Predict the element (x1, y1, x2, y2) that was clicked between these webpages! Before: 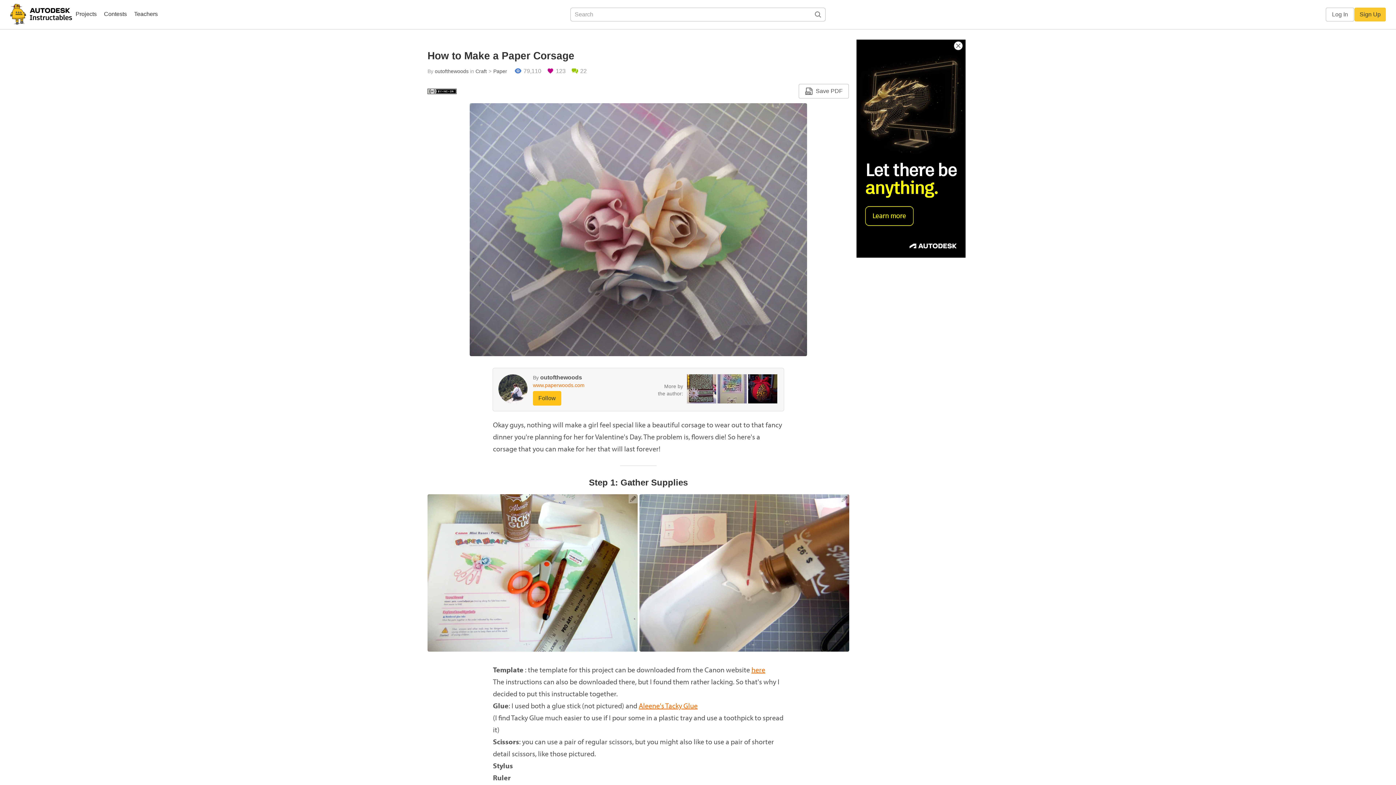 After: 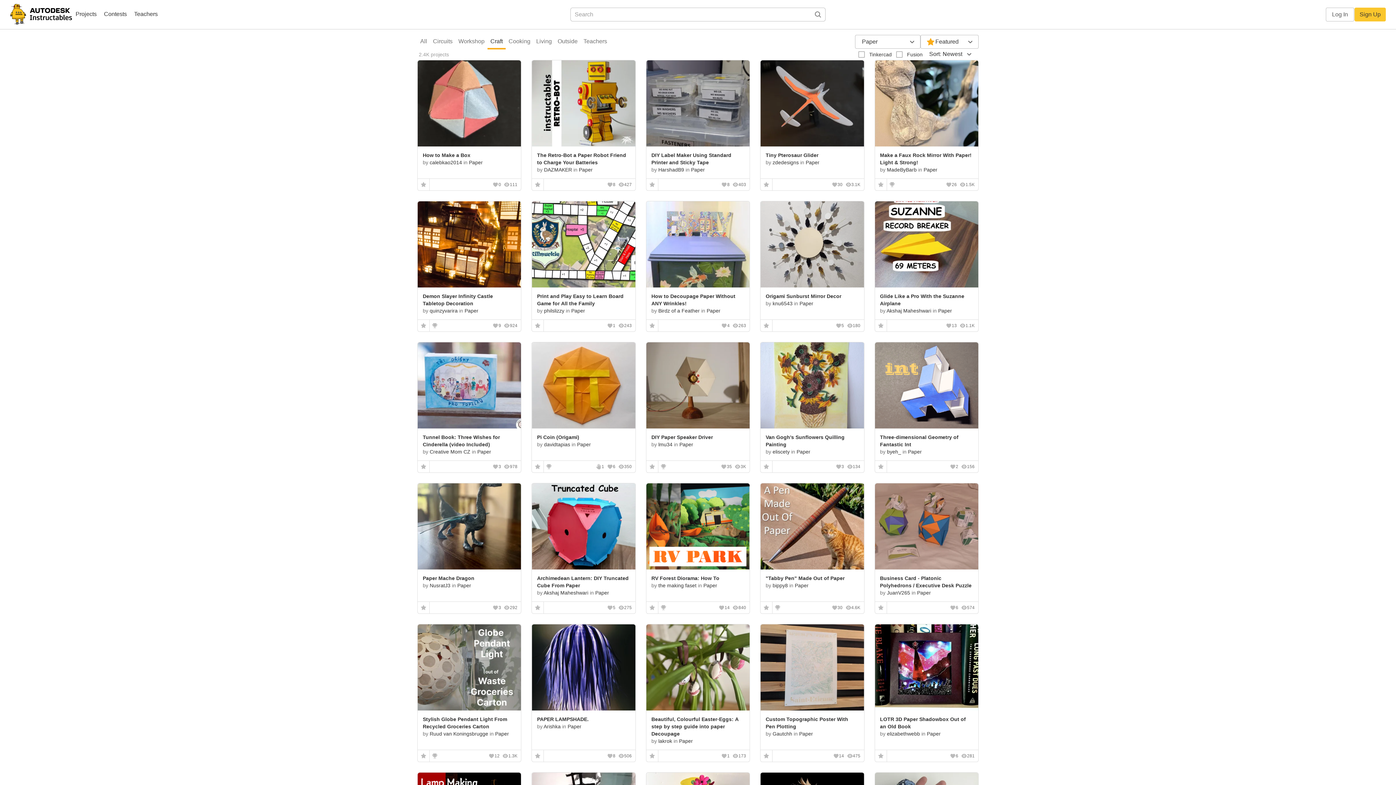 Action: label: Paper bbox: (486, 68, 507, 74)